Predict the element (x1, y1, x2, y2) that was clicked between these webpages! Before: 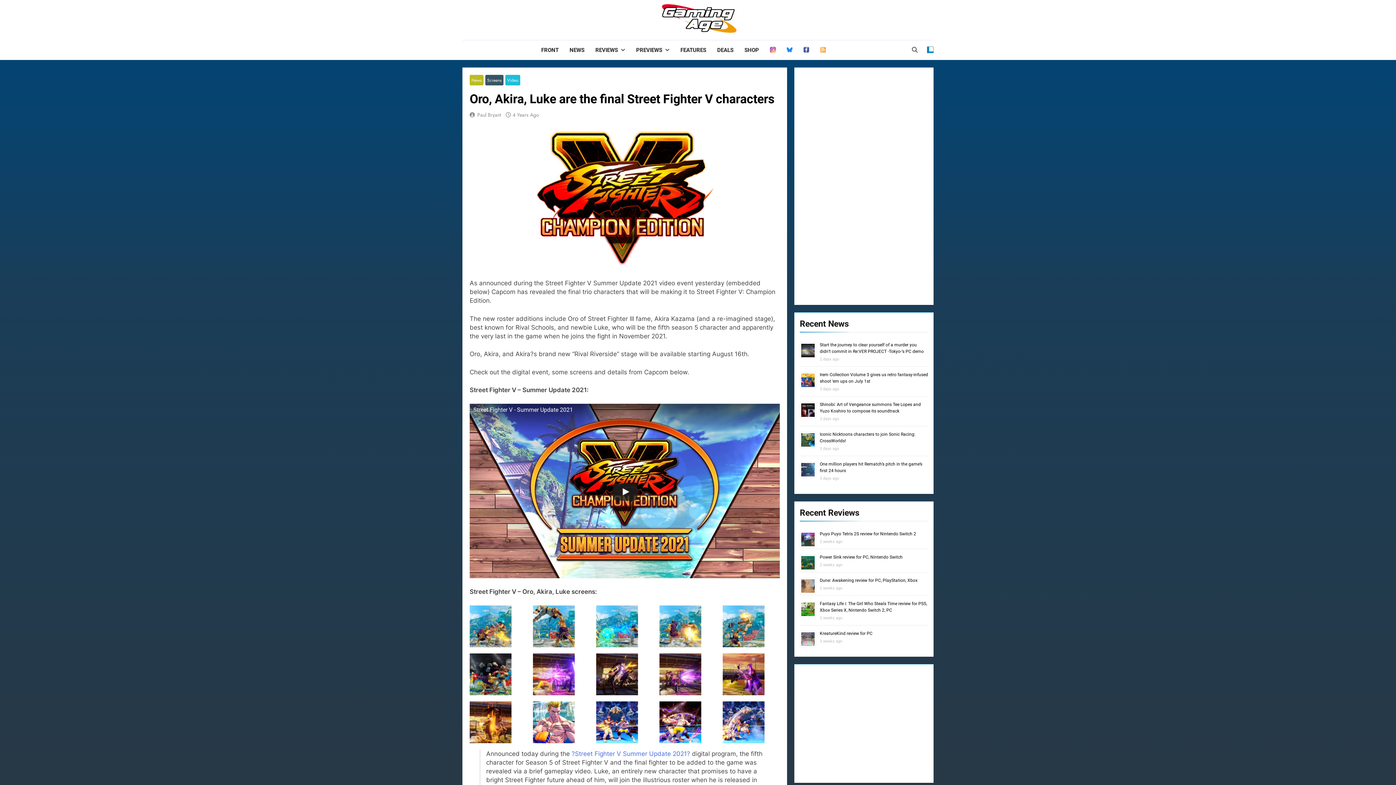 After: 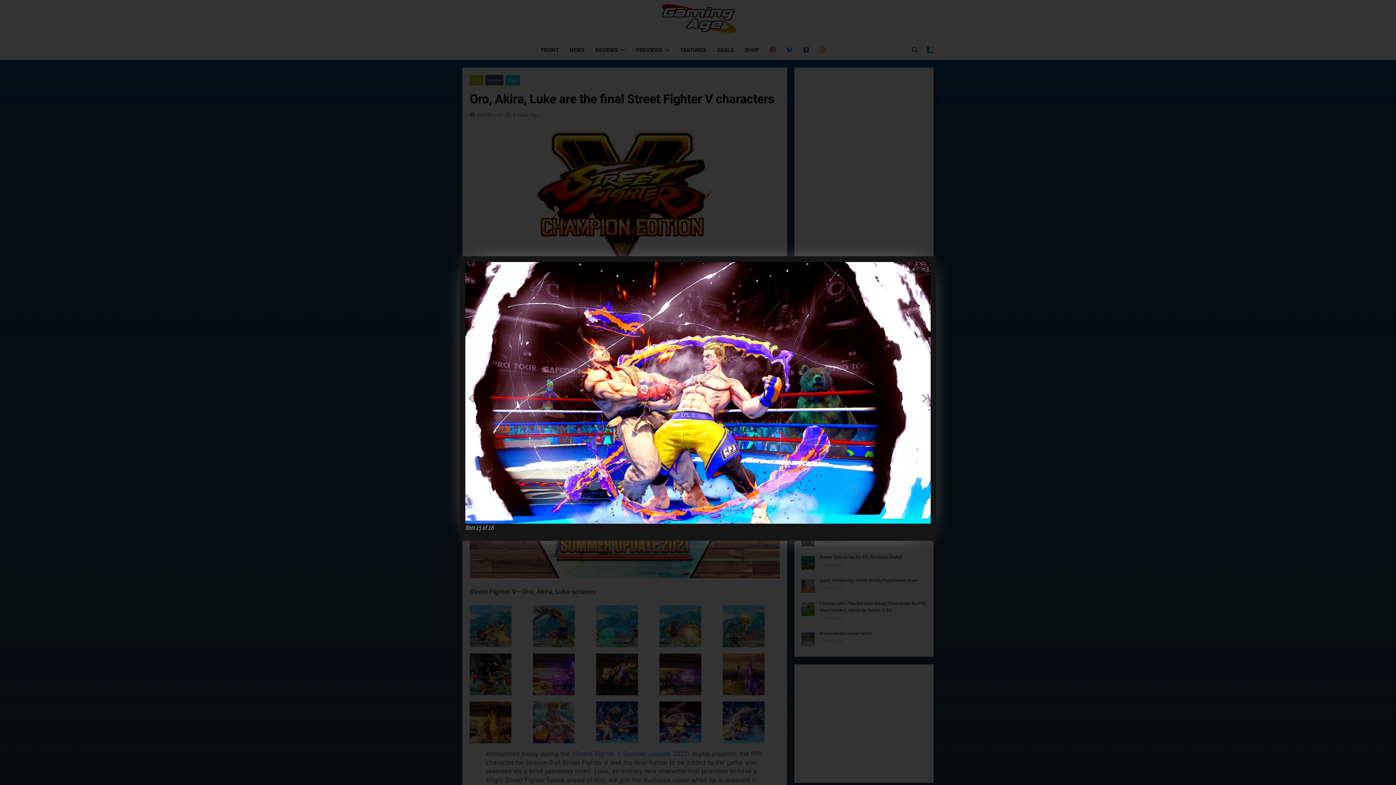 Action: bbox: (659, 701, 716, 743)